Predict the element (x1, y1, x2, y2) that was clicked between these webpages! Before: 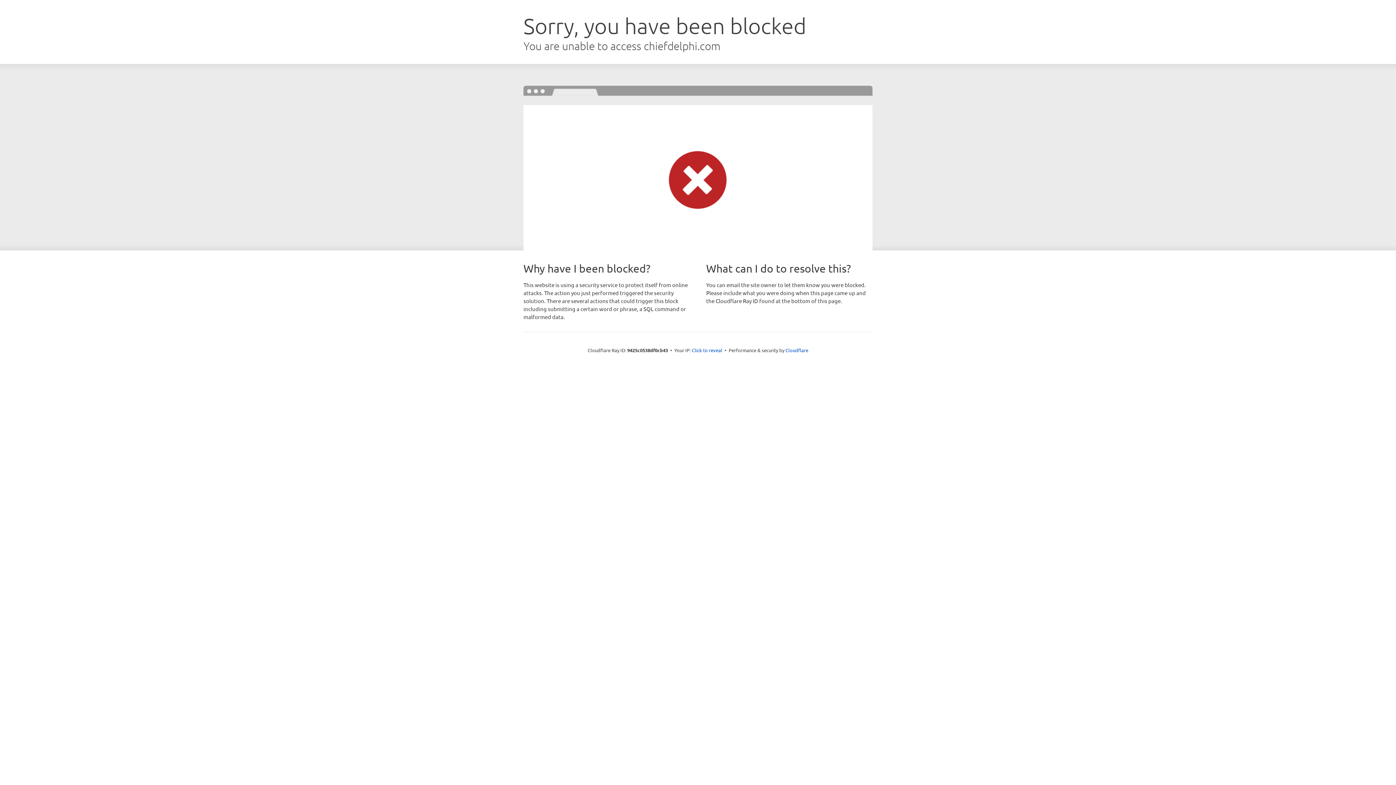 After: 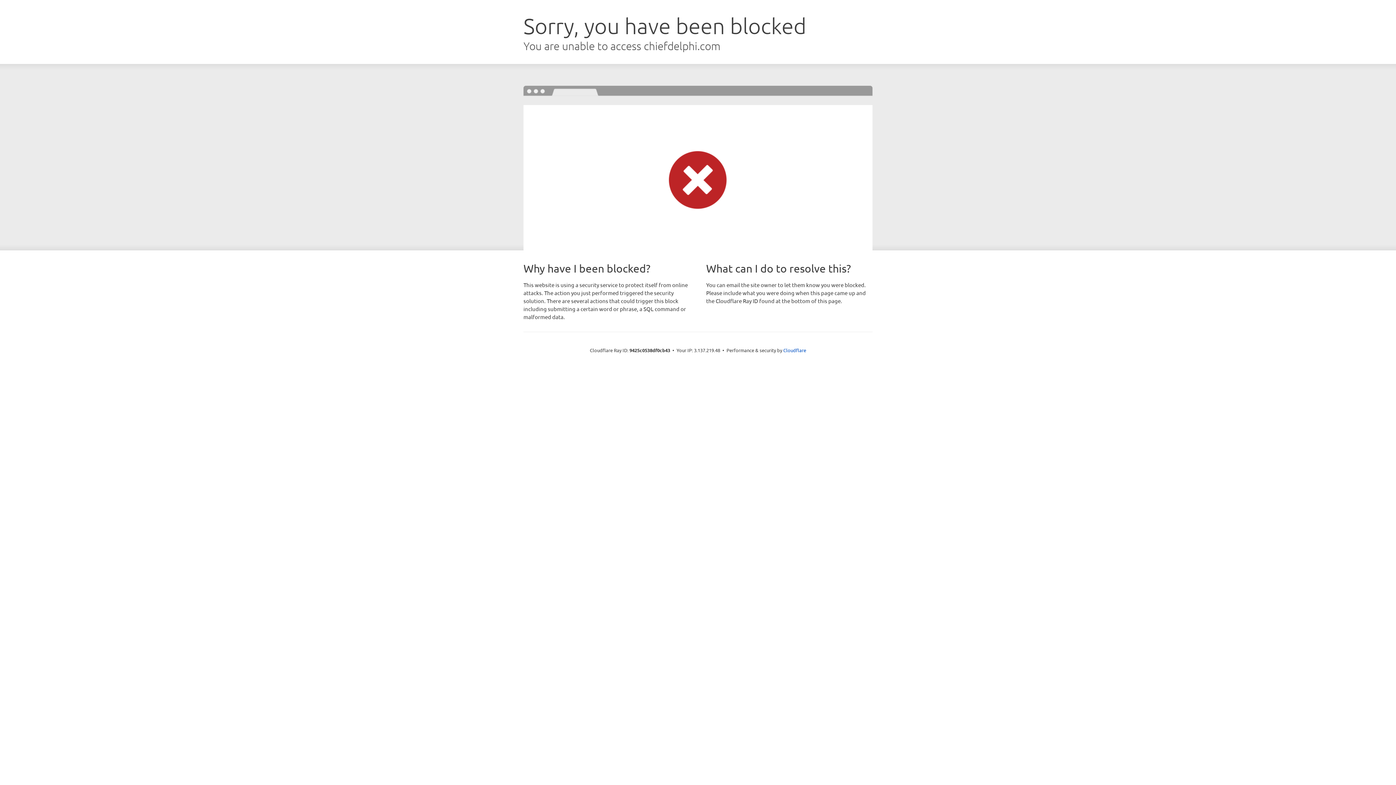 Action: label: Click to reveal bbox: (692, 346, 722, 353)